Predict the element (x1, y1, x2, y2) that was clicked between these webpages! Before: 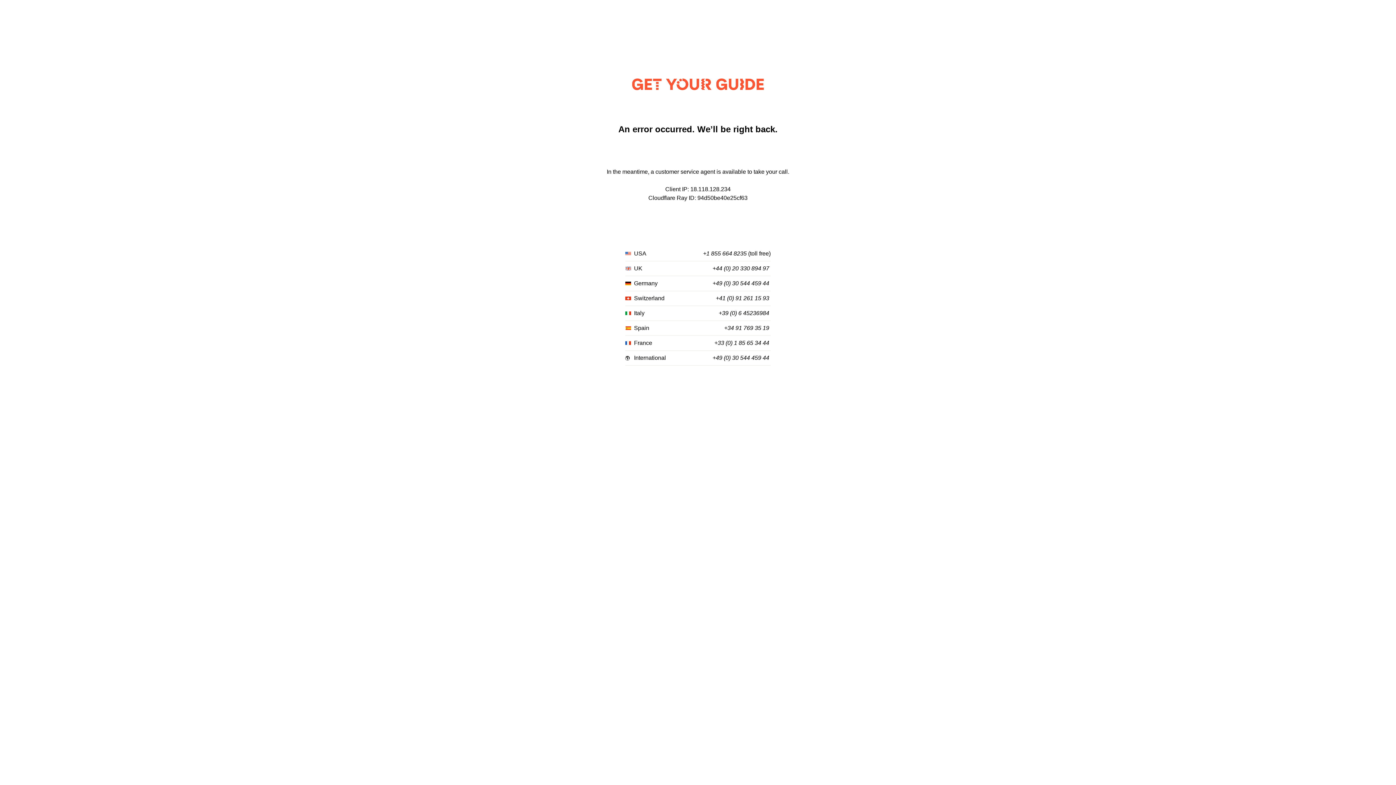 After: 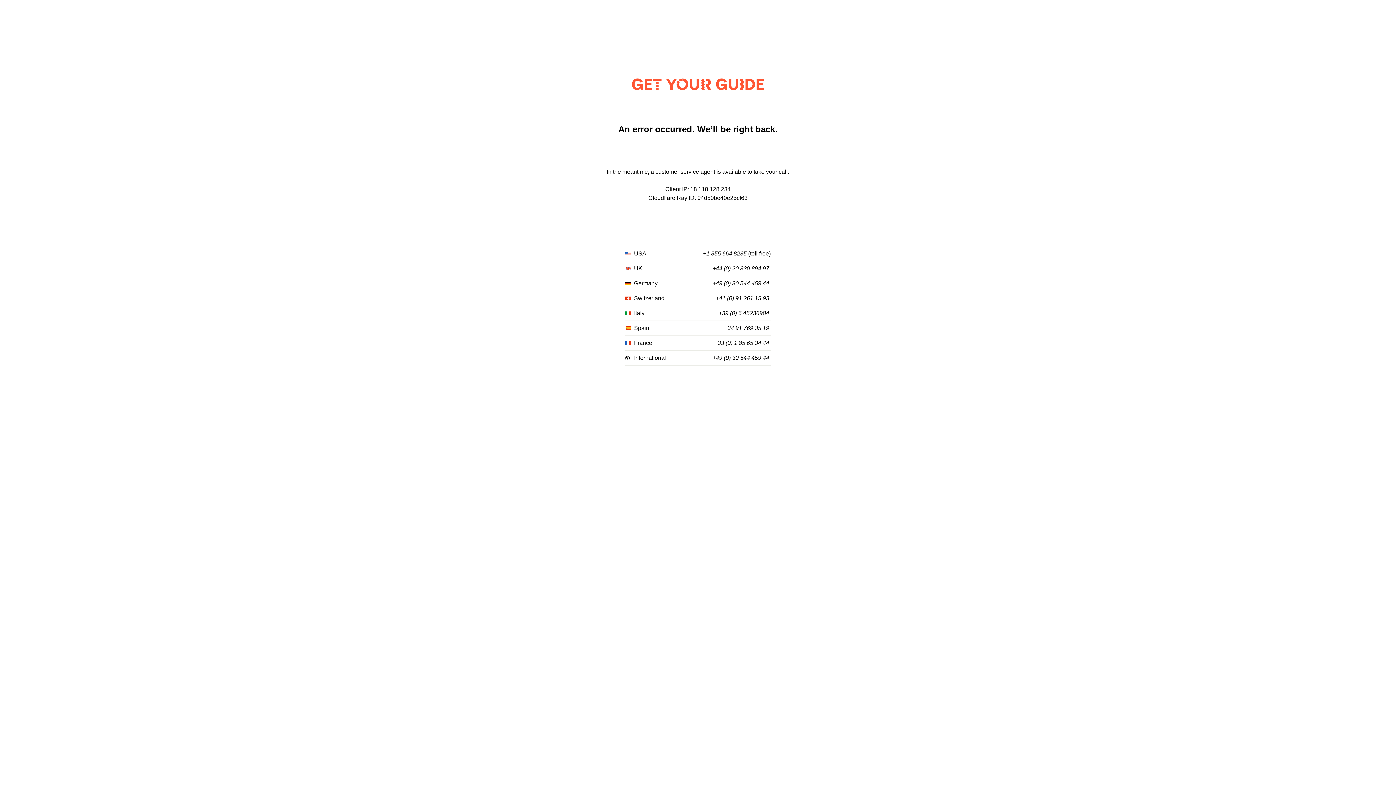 Action: label: +39 (0) 6 45236984 bbox: (718, 310, 769, 316)